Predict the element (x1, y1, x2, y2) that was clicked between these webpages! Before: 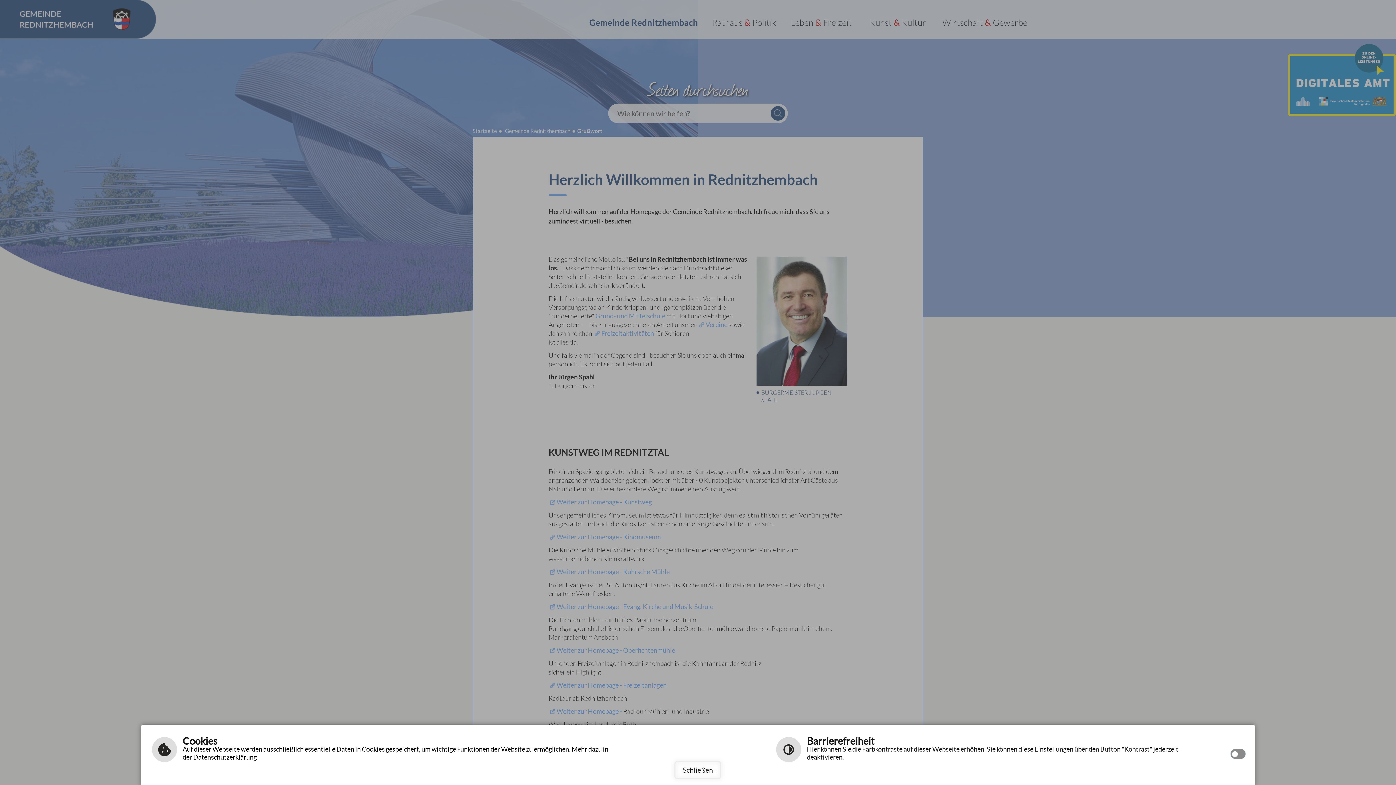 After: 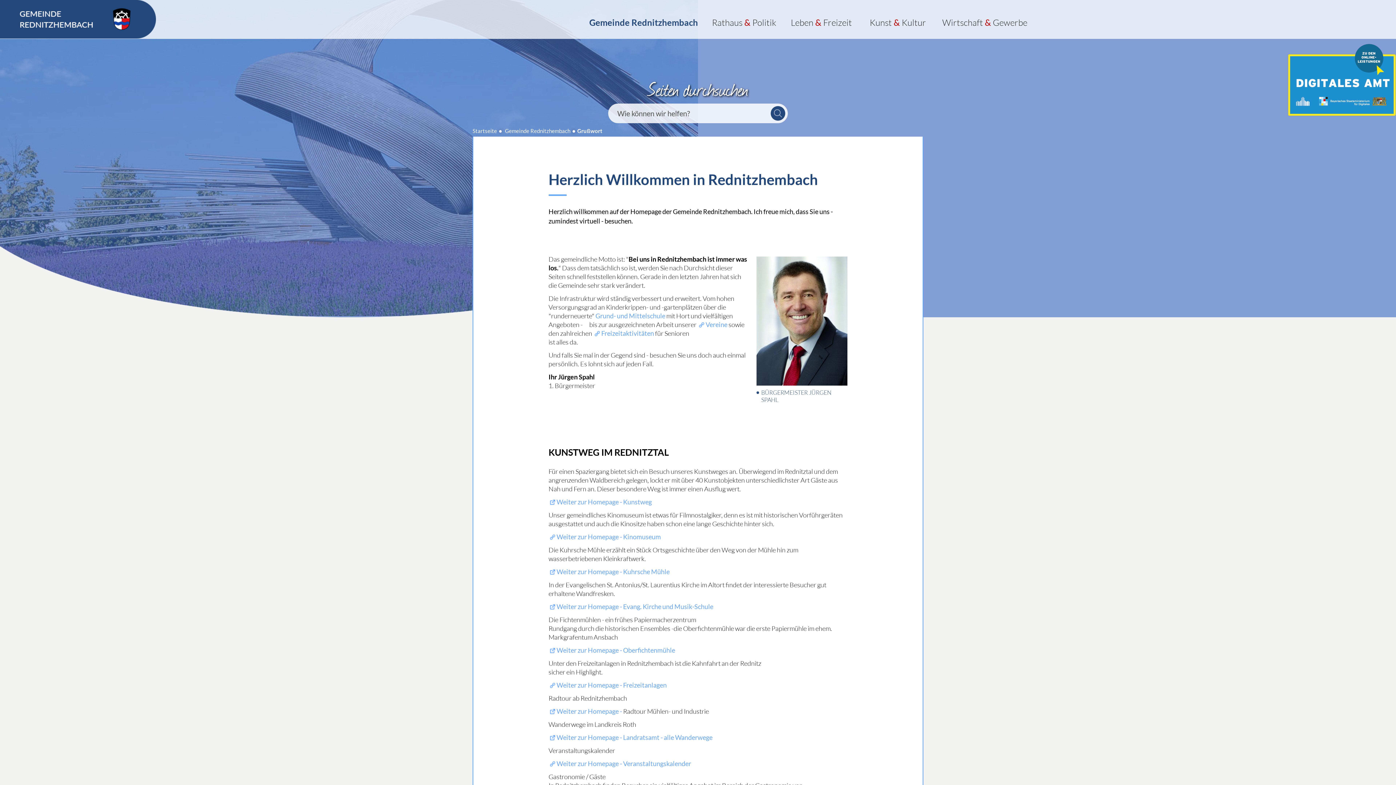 Action: label: Schließen bbox: (674, 761, 721, 779)